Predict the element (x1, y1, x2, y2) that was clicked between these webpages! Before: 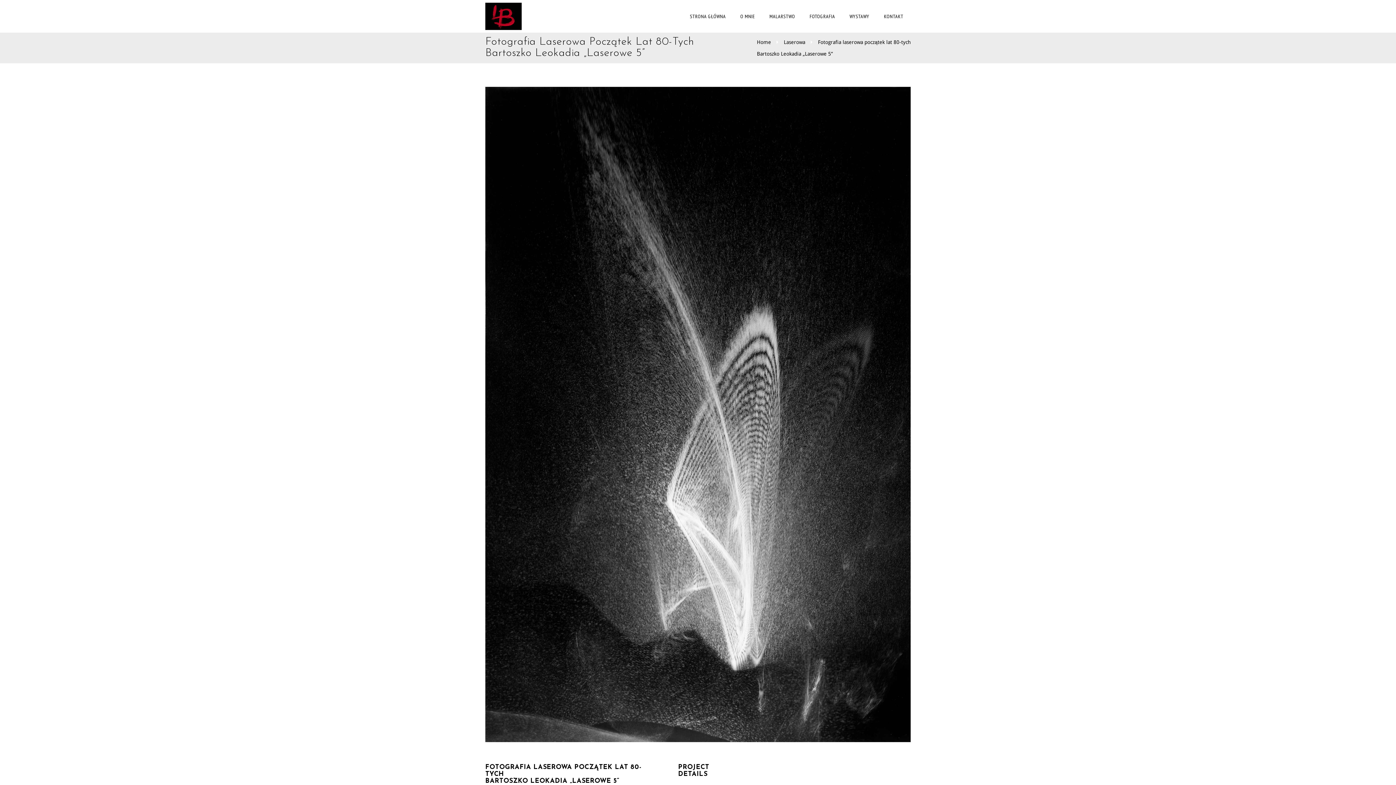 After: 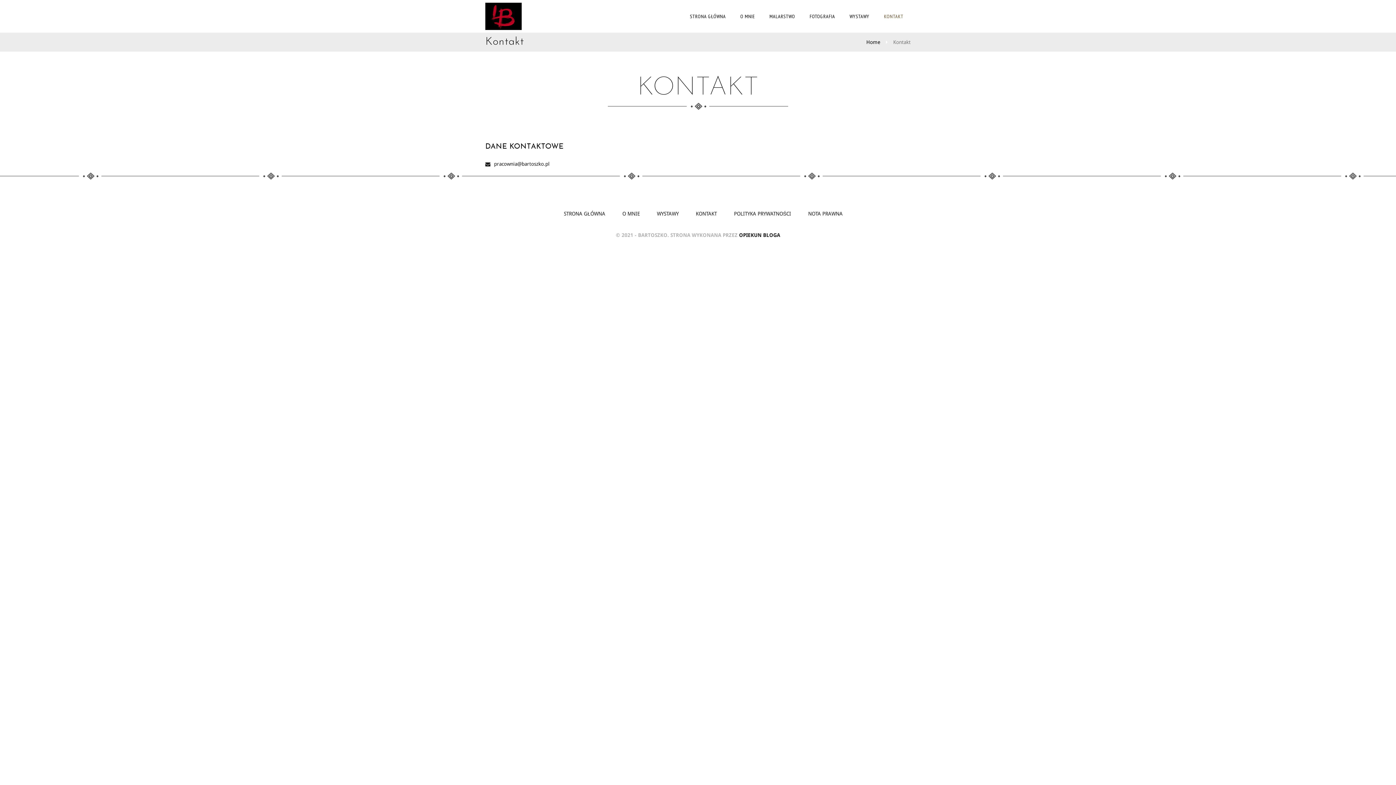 Action: label: KONTAKT bbox: (876, 0, 910, 32)